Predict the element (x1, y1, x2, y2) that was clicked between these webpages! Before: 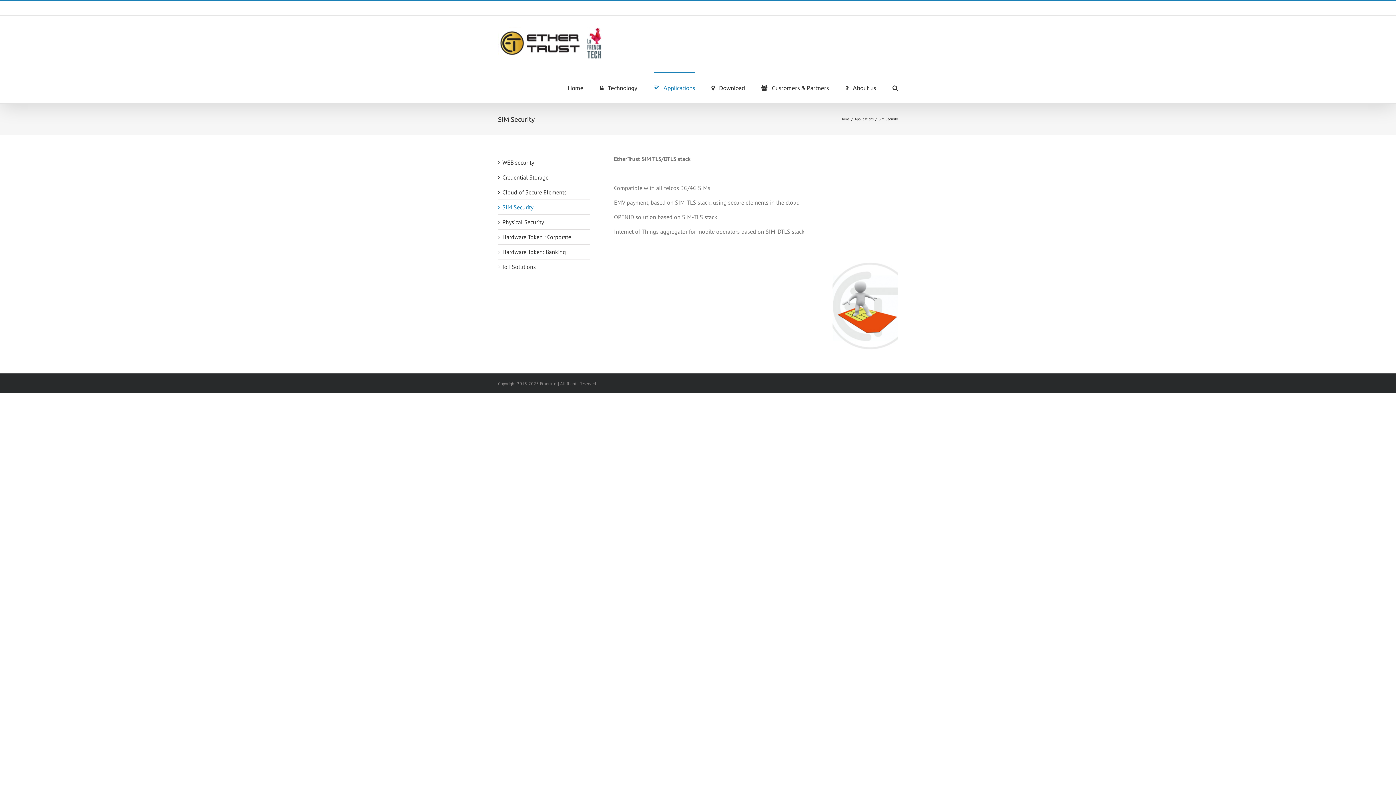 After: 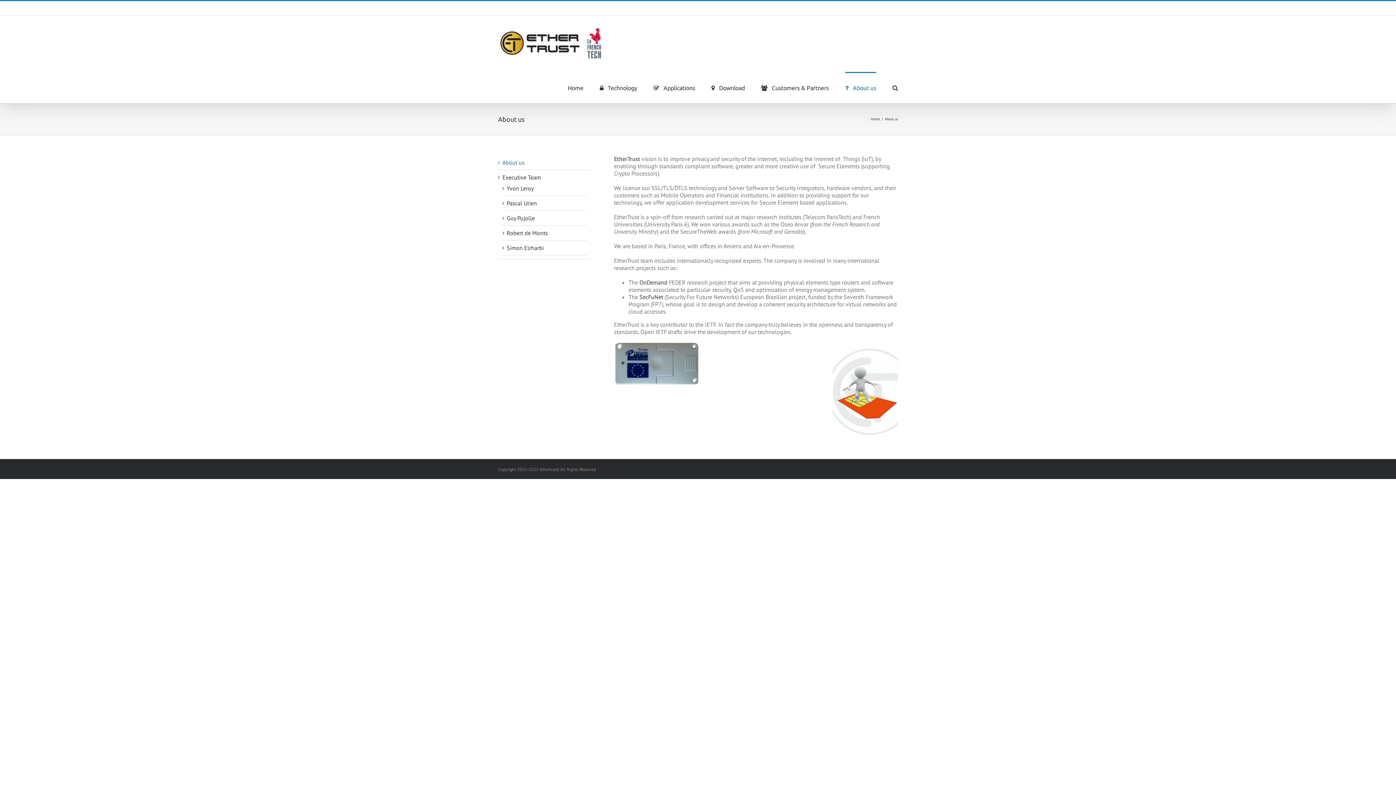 Action: label: About us bbox: (845, 72, 876, 103)